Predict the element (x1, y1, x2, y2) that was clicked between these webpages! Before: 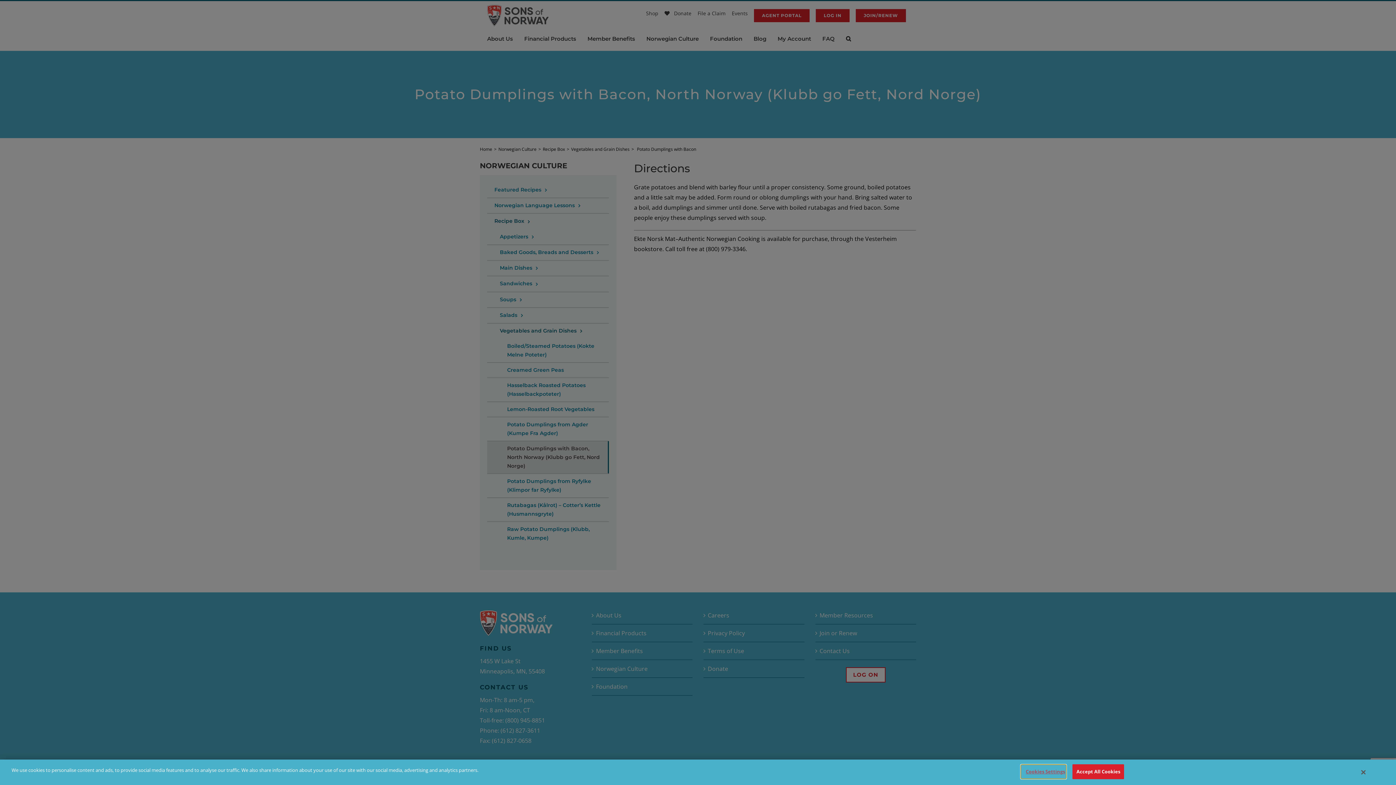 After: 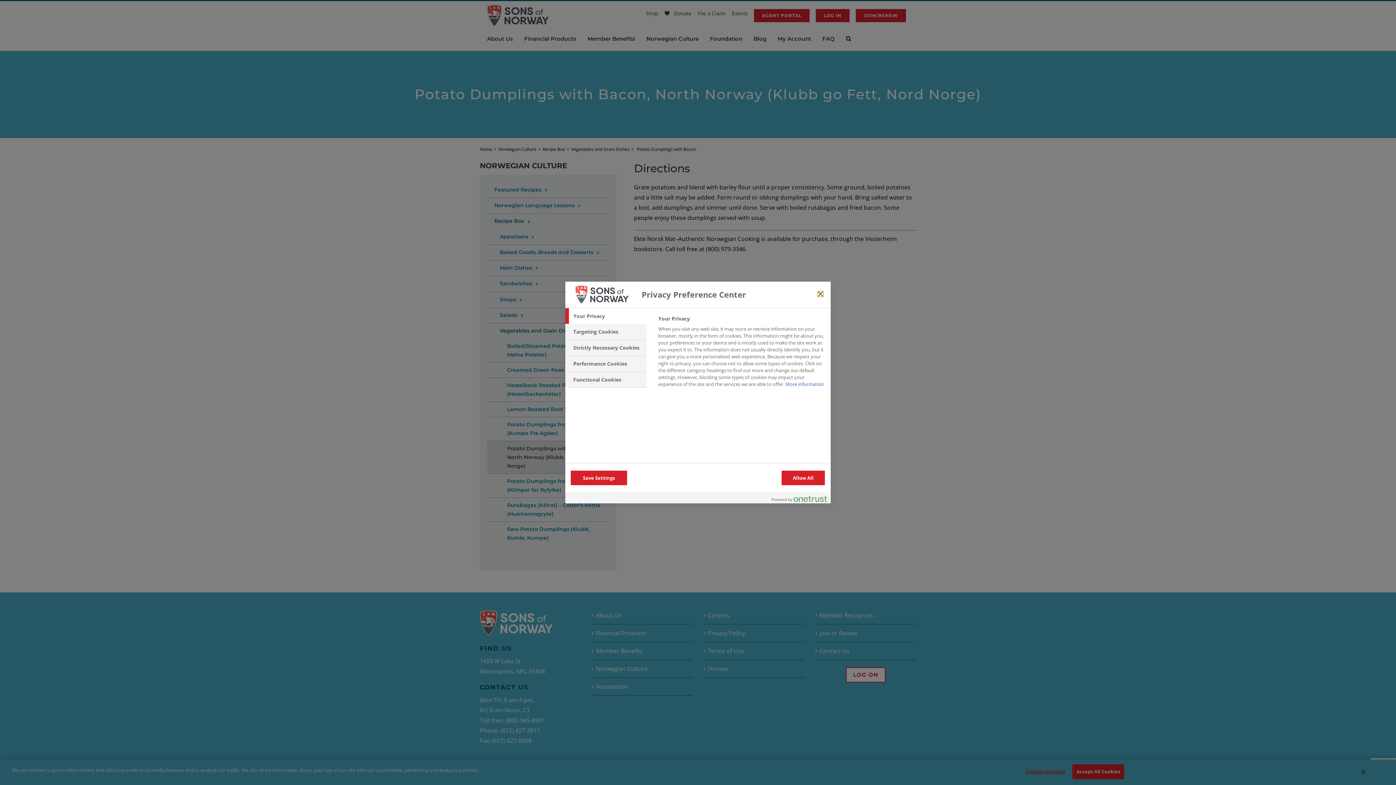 Action: bbox: (1021, 765, 1066, 779) label: Cookies Settings